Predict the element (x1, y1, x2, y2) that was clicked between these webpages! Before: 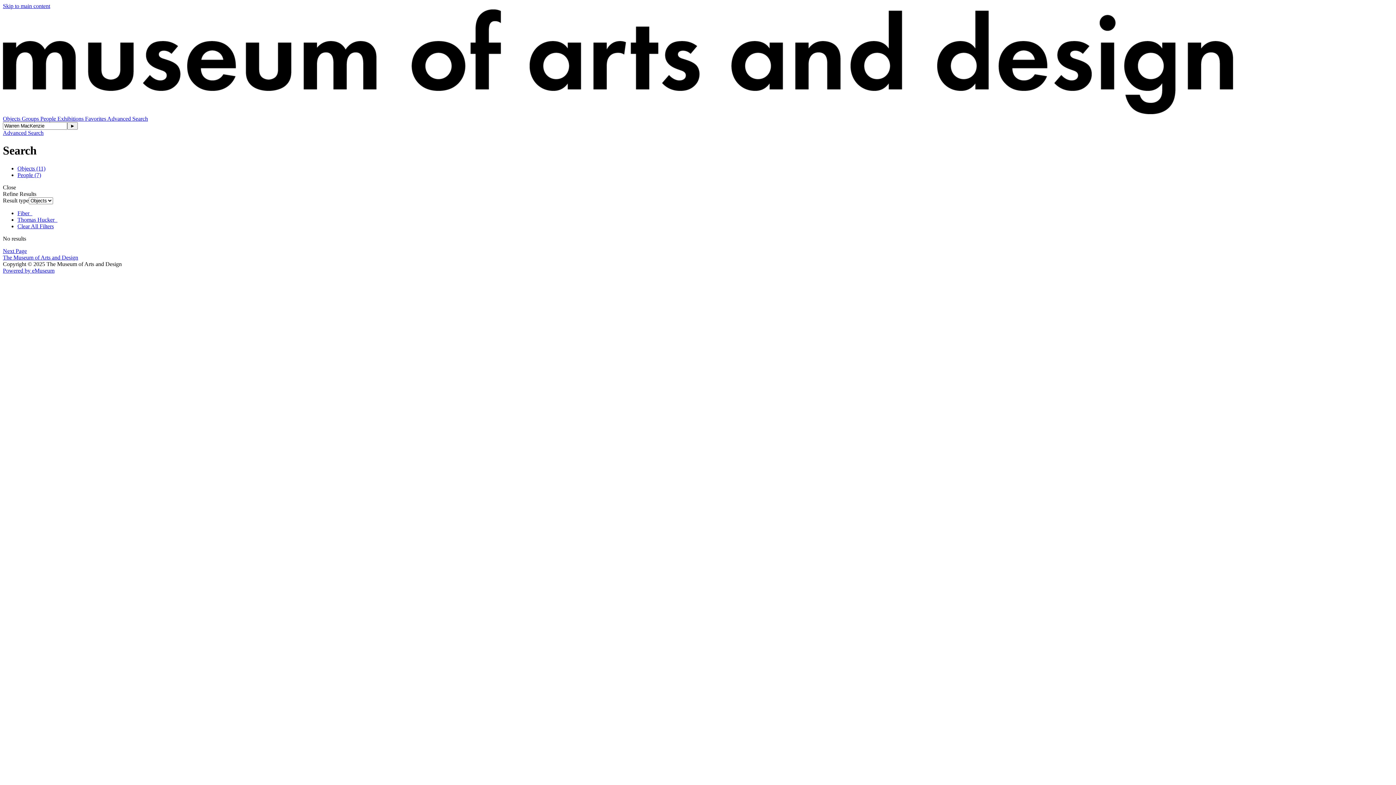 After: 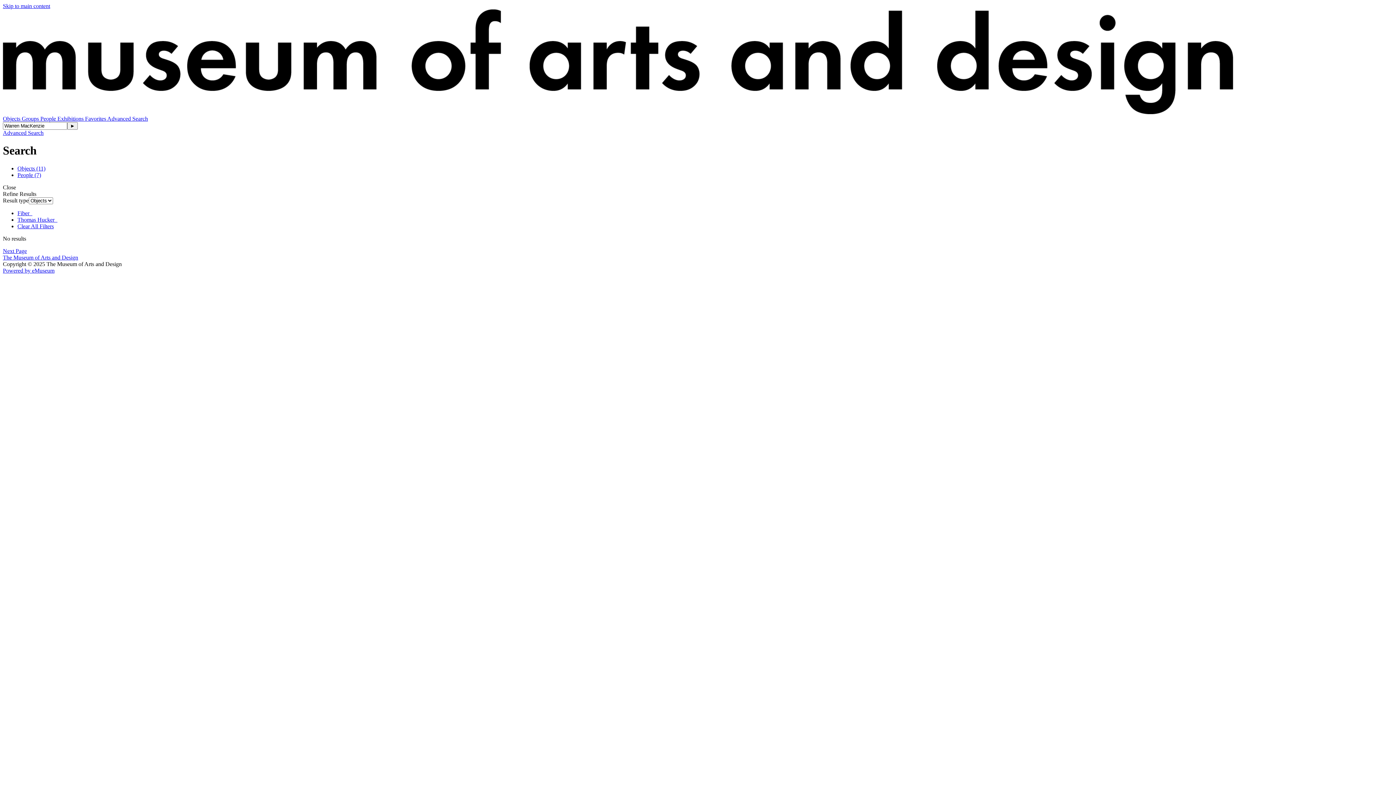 Action: bbox: (2, 2, 50, 9) label: Skip to main content